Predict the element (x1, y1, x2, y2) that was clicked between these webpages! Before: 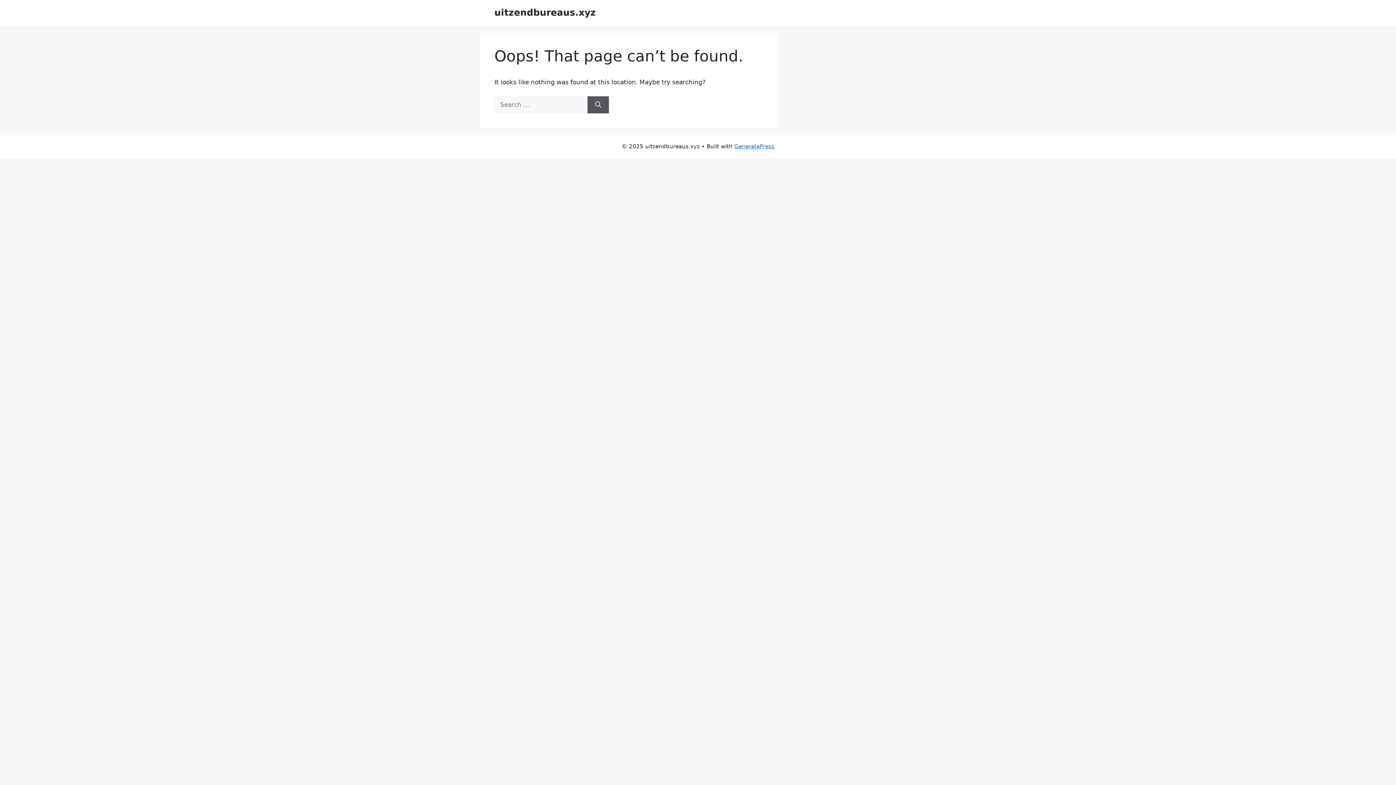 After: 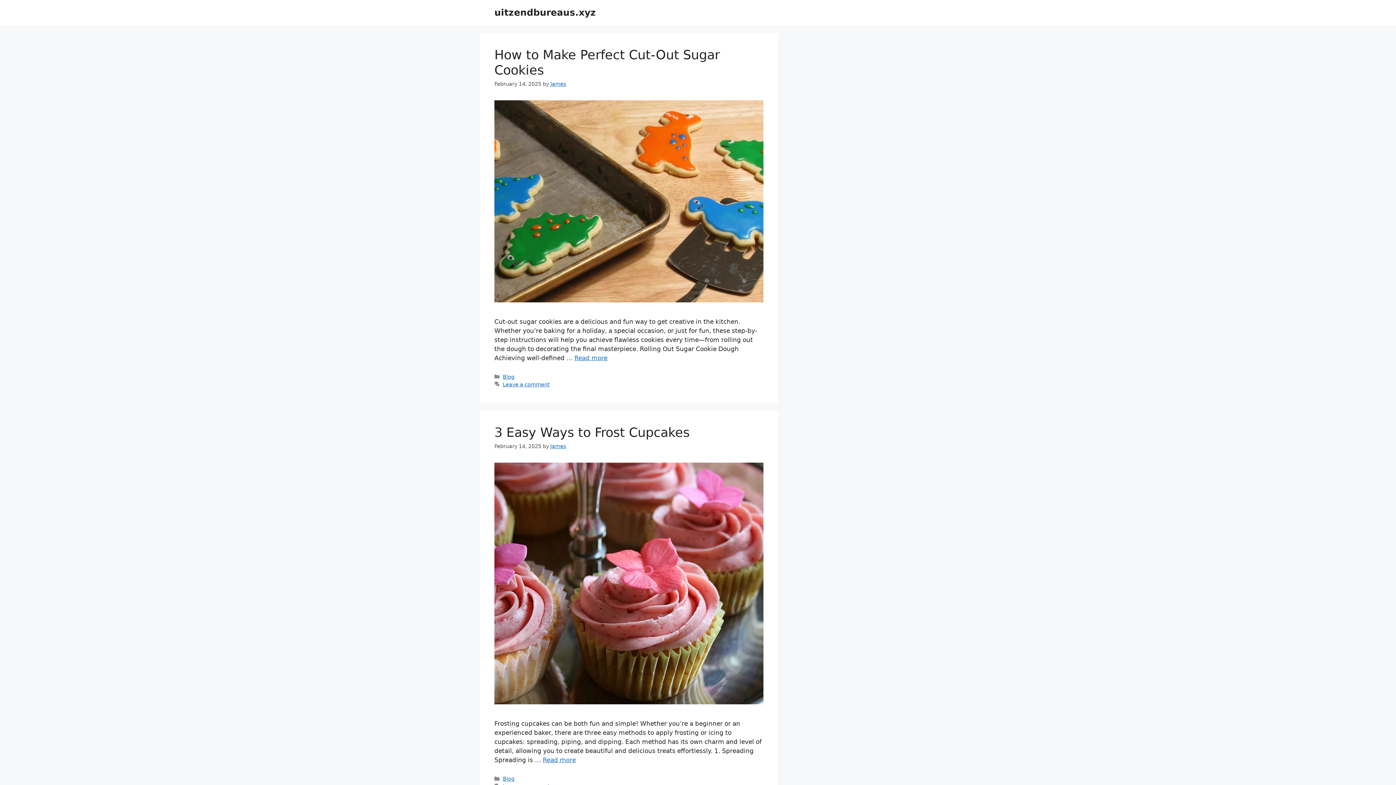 Action: label: uitzendbureaus.xyz bbox: (494, 7, 596, 17)